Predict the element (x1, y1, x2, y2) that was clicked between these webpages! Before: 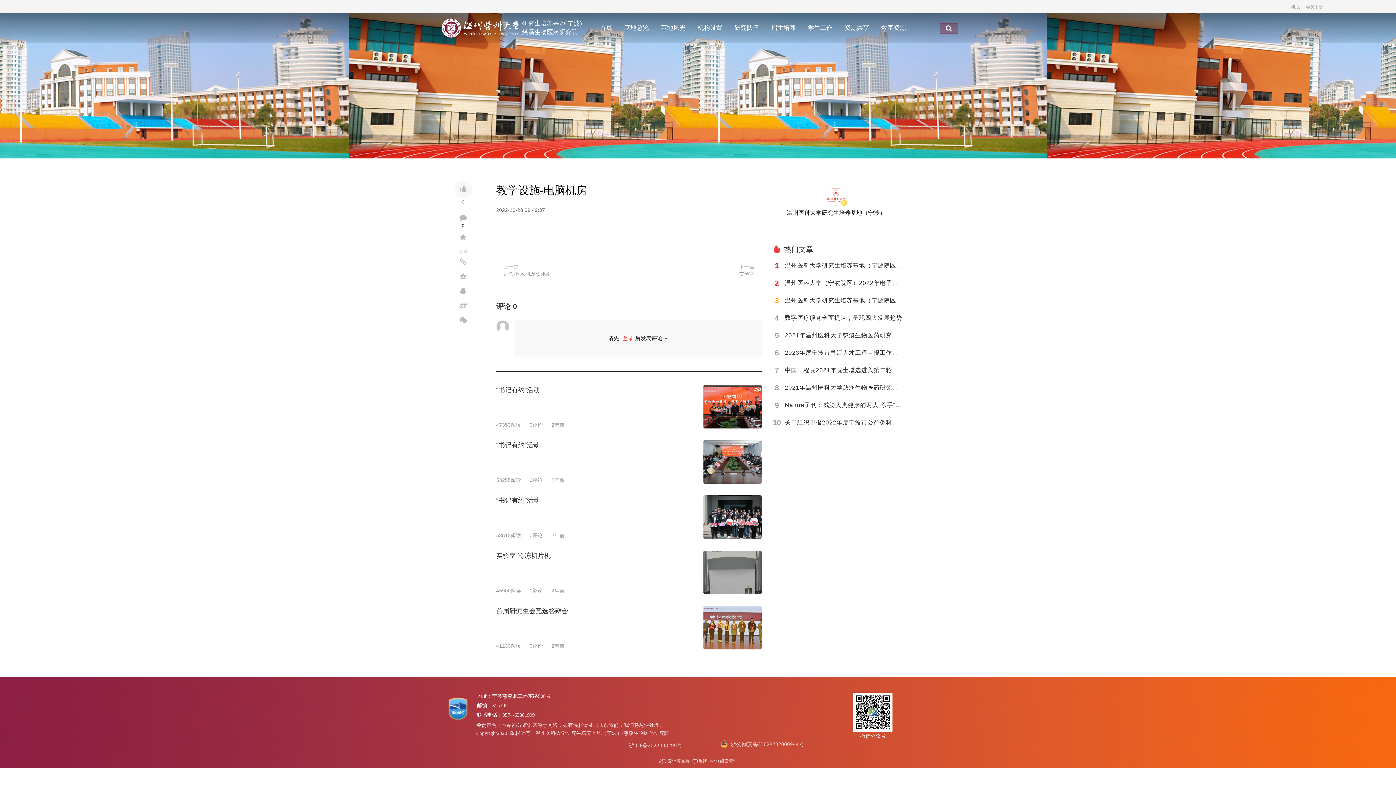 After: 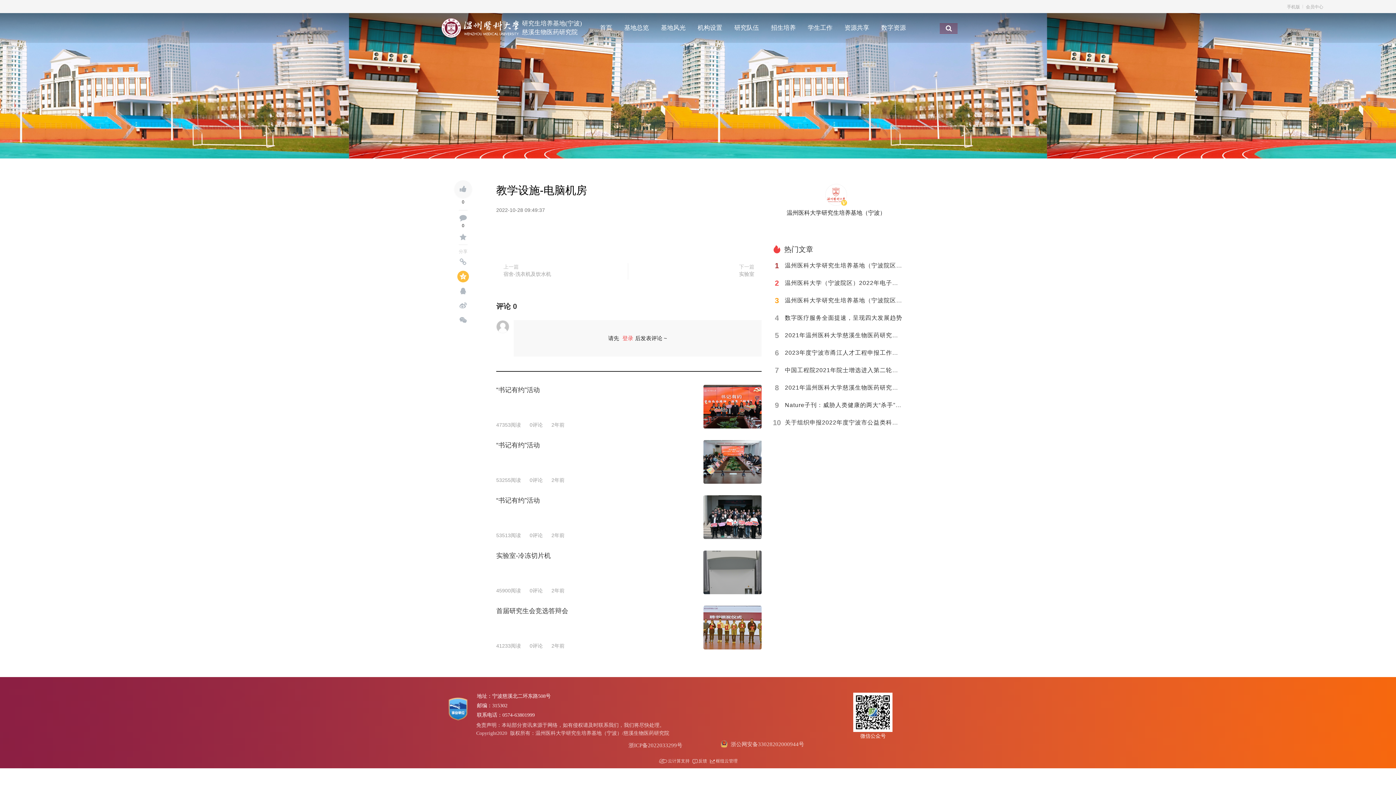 Action: bbox: (457, 270, 469, 282)